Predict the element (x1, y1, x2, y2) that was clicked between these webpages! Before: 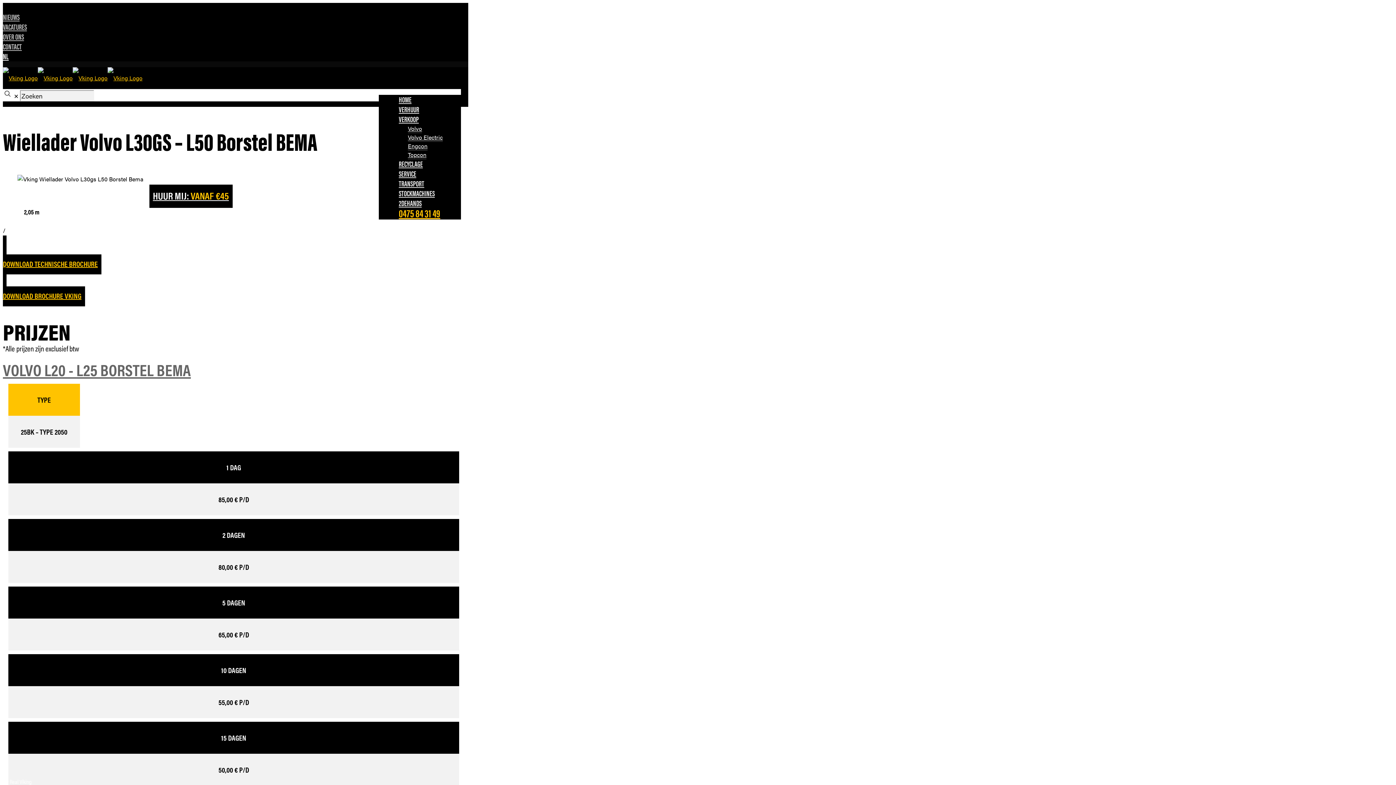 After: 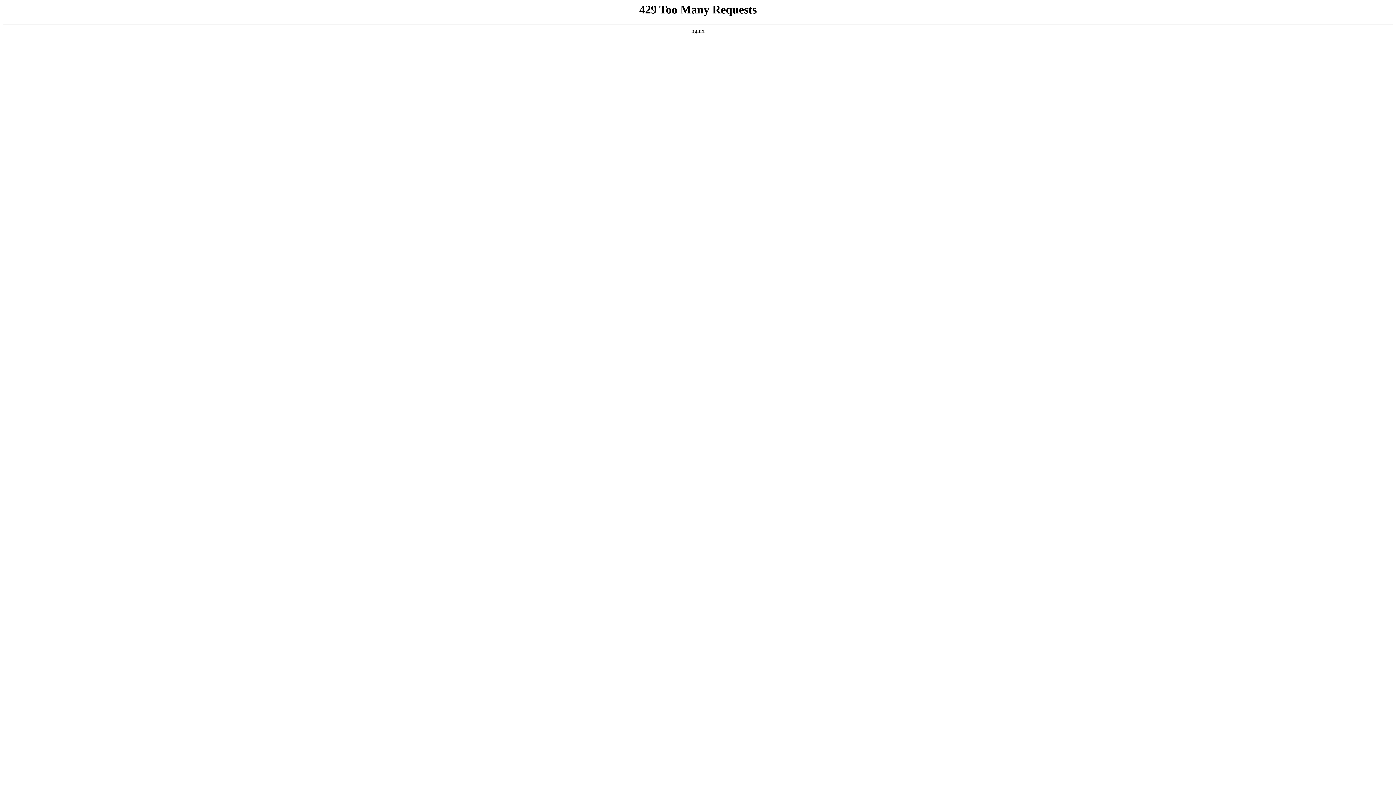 Action: bbox: (2, 73, 142, 82)